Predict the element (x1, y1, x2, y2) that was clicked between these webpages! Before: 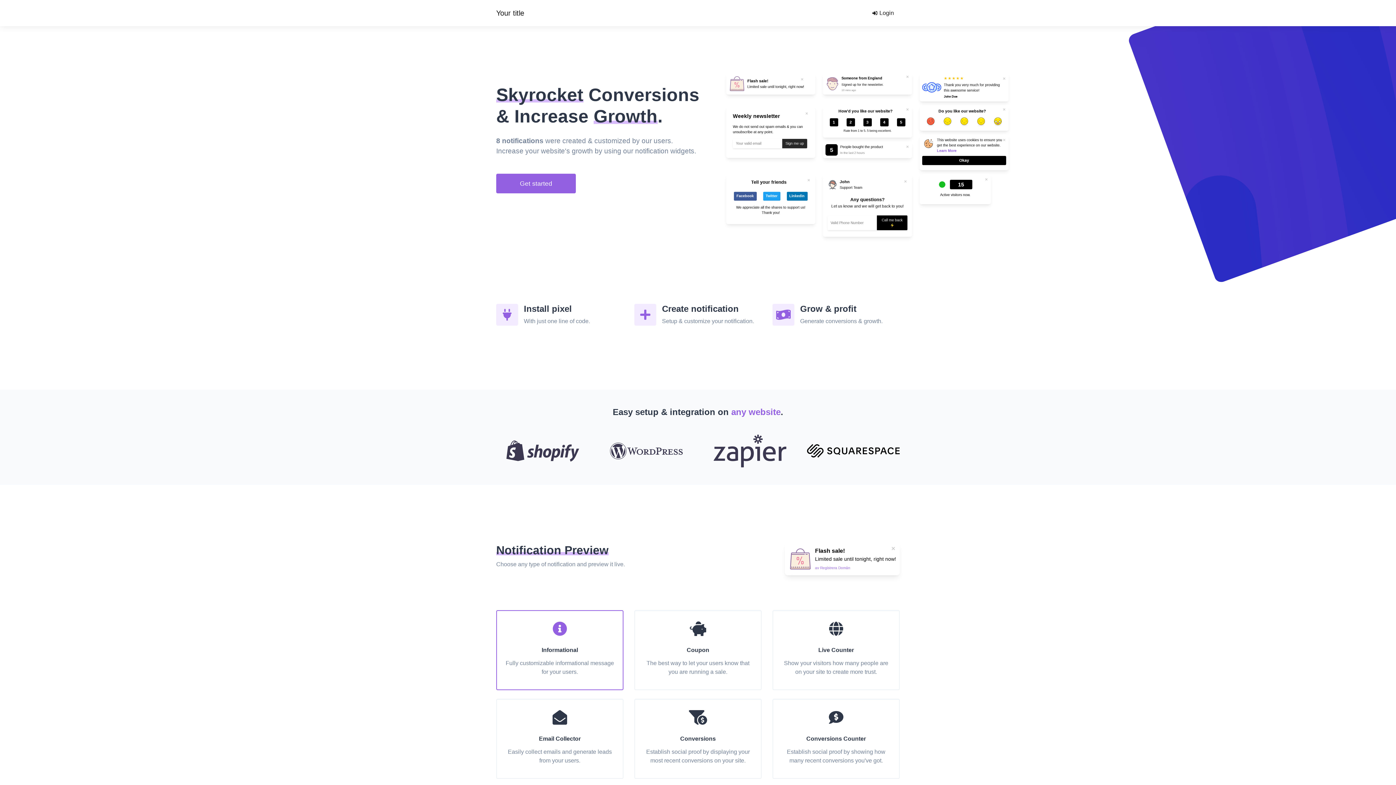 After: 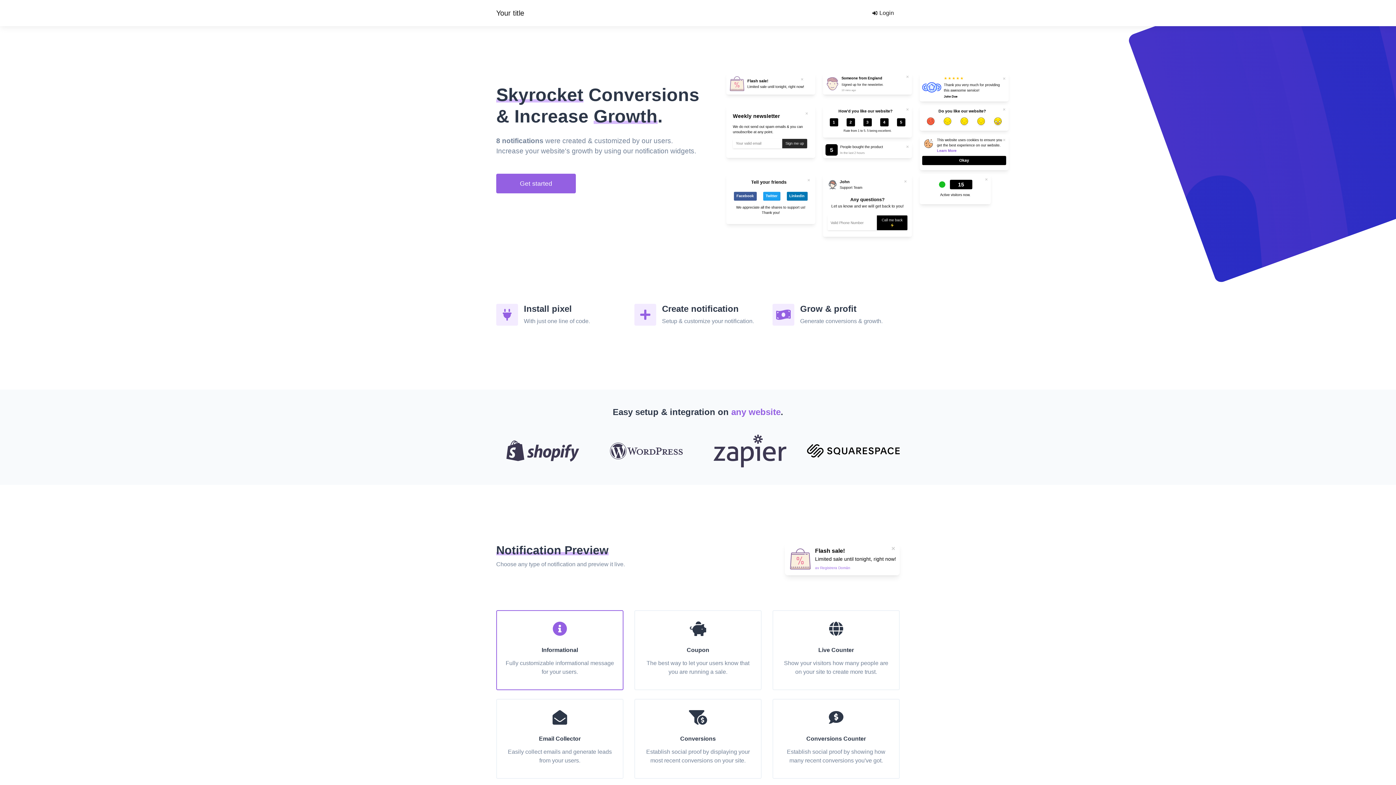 Action: label: Get started bbox: (496, 173, 576, 193)